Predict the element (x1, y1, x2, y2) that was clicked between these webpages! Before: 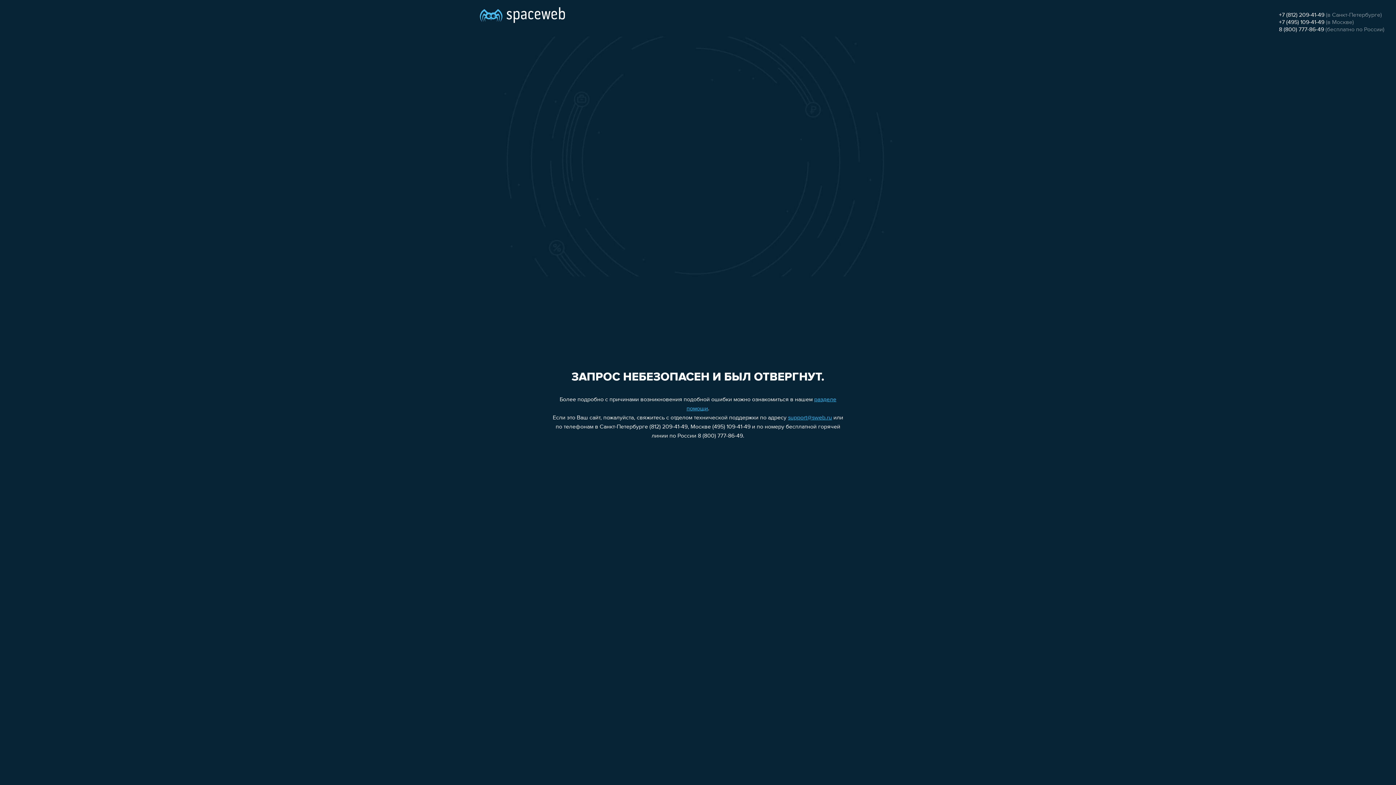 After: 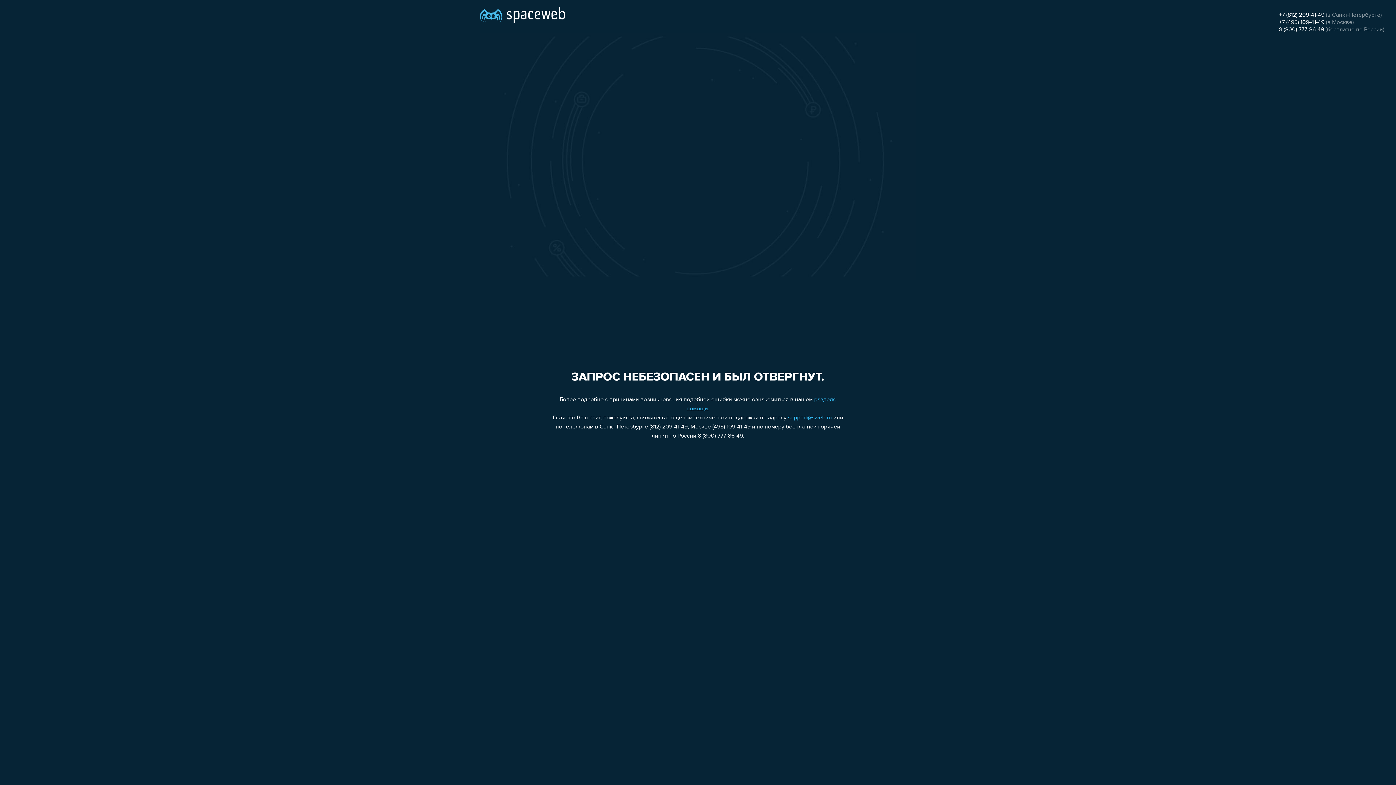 Action: label: support@sweb.ru bbox: (788, 415, 832, 421)